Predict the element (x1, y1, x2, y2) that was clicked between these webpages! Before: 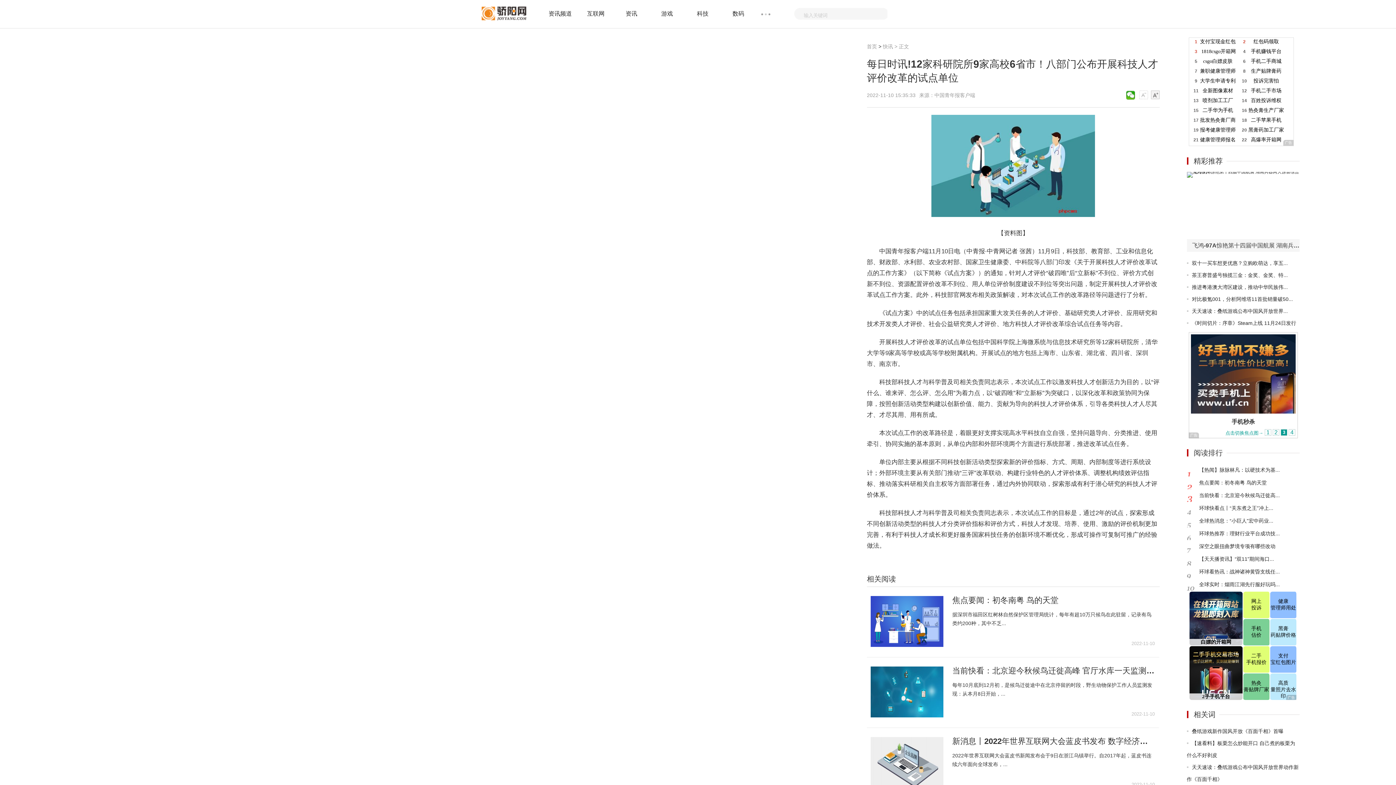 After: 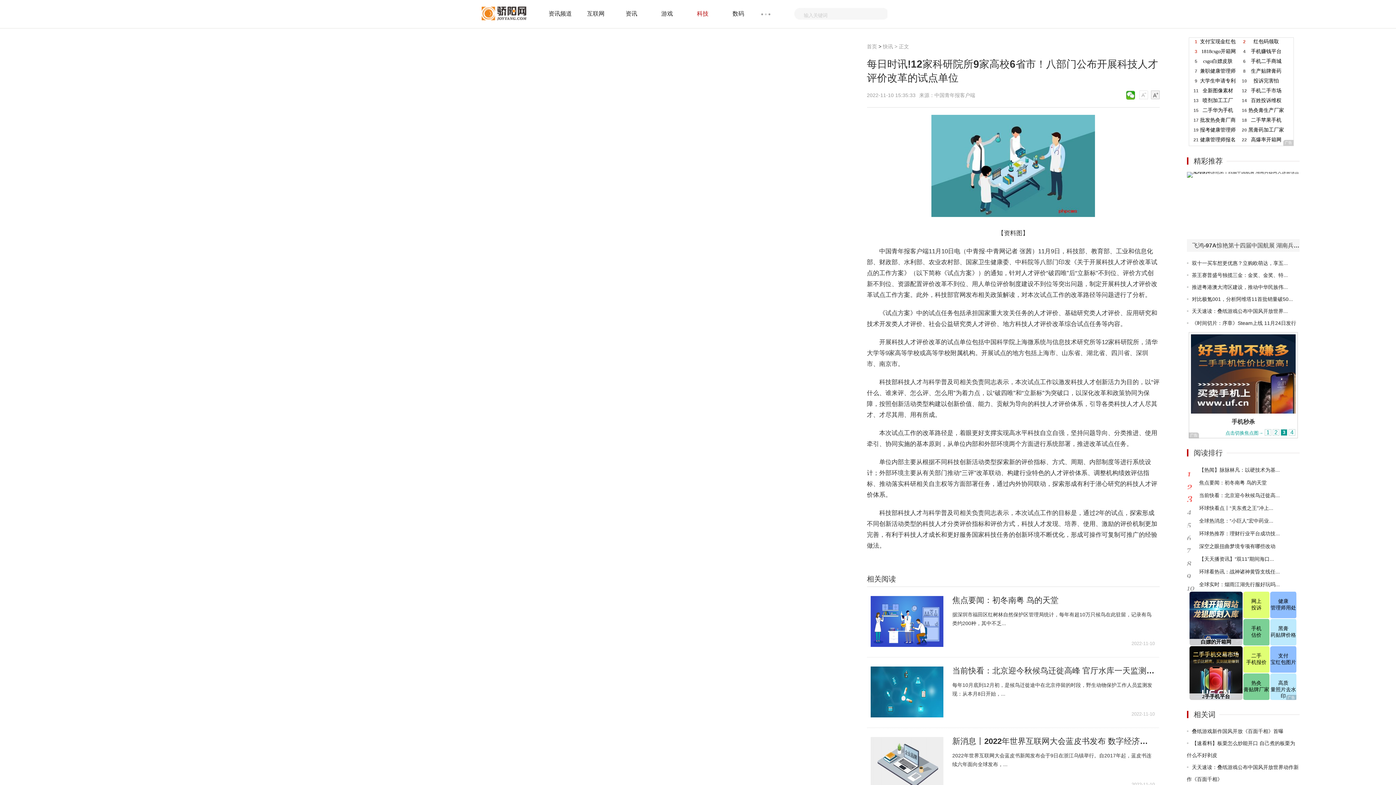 Action: label: 科技 bbox: (695, 0, 710, 27)